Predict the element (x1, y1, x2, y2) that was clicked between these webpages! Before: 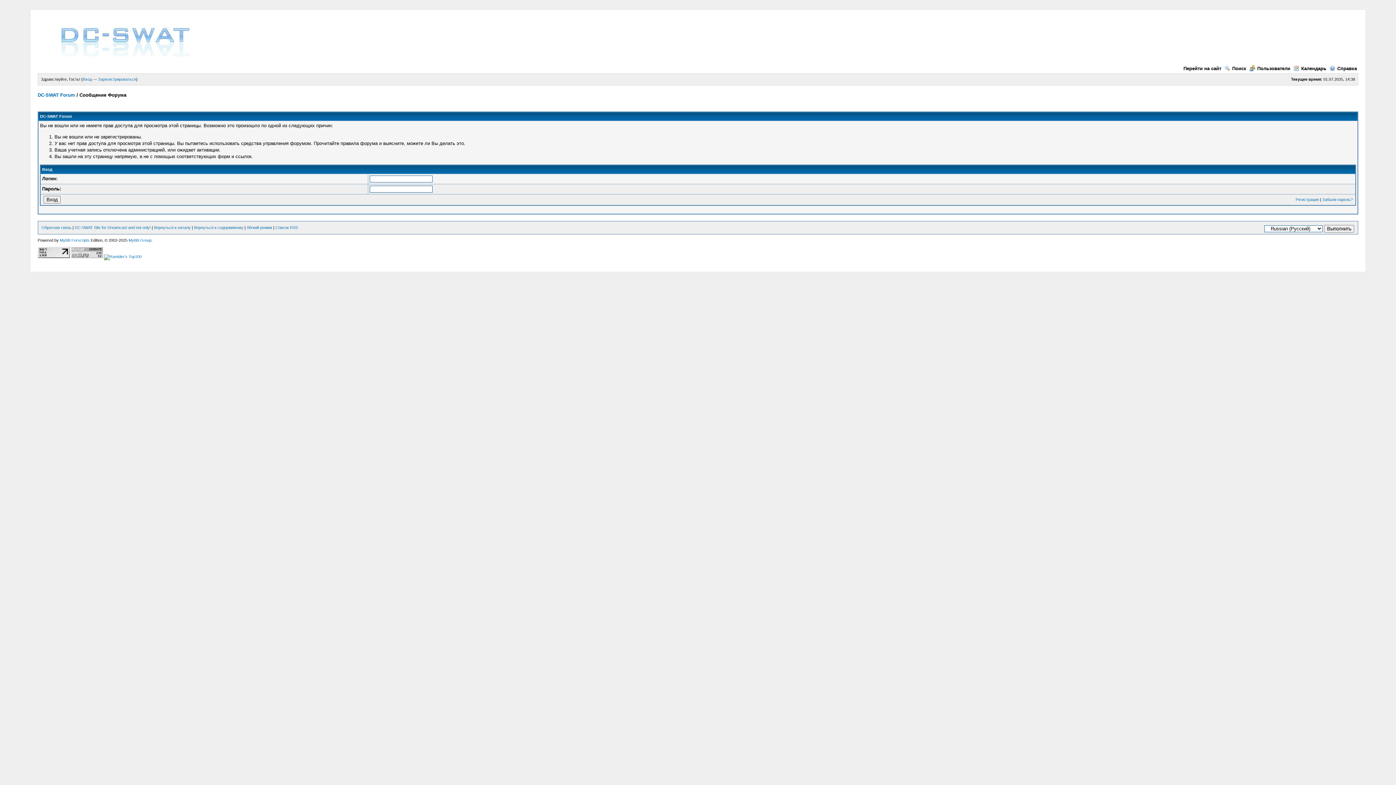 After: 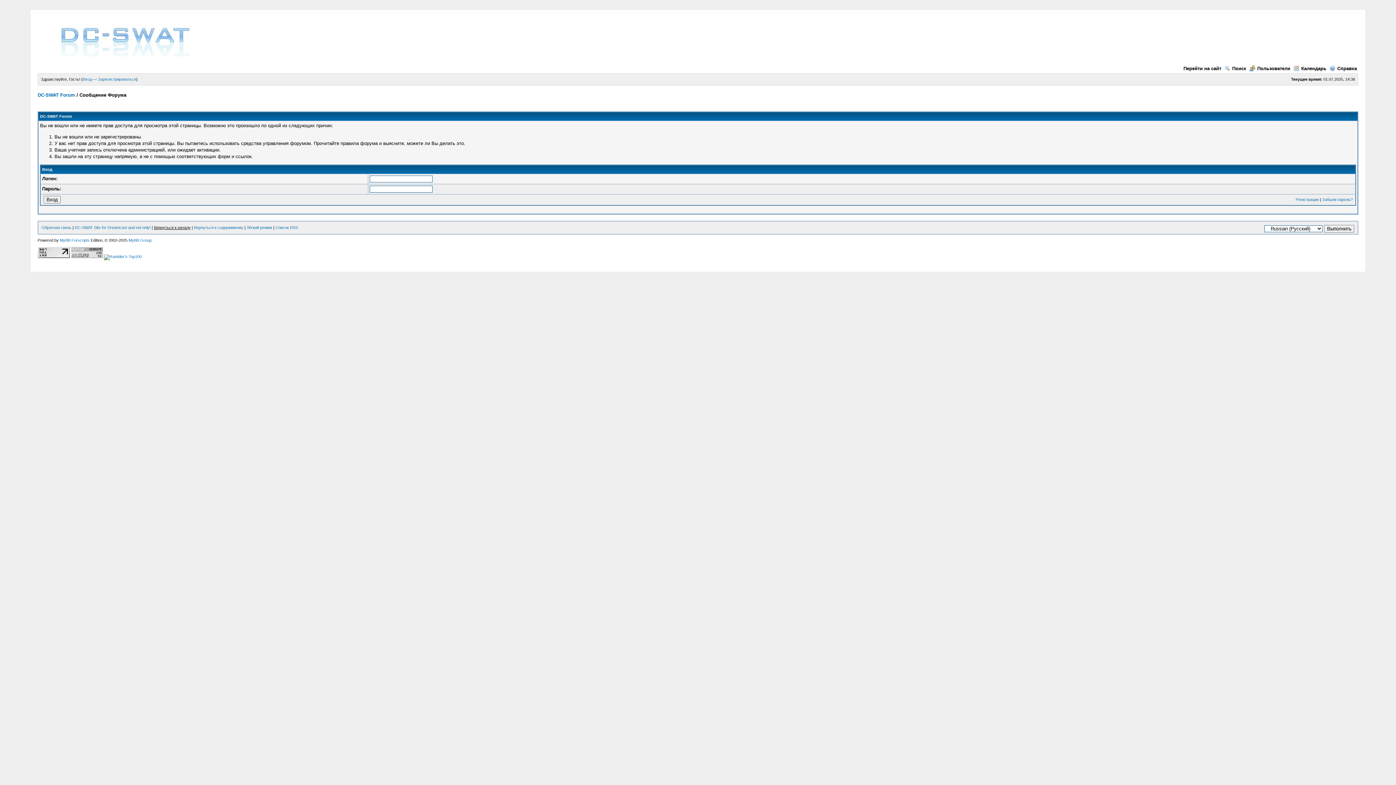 Action: bbox: (154, 225, 190, 229) label: Вернуться к началу